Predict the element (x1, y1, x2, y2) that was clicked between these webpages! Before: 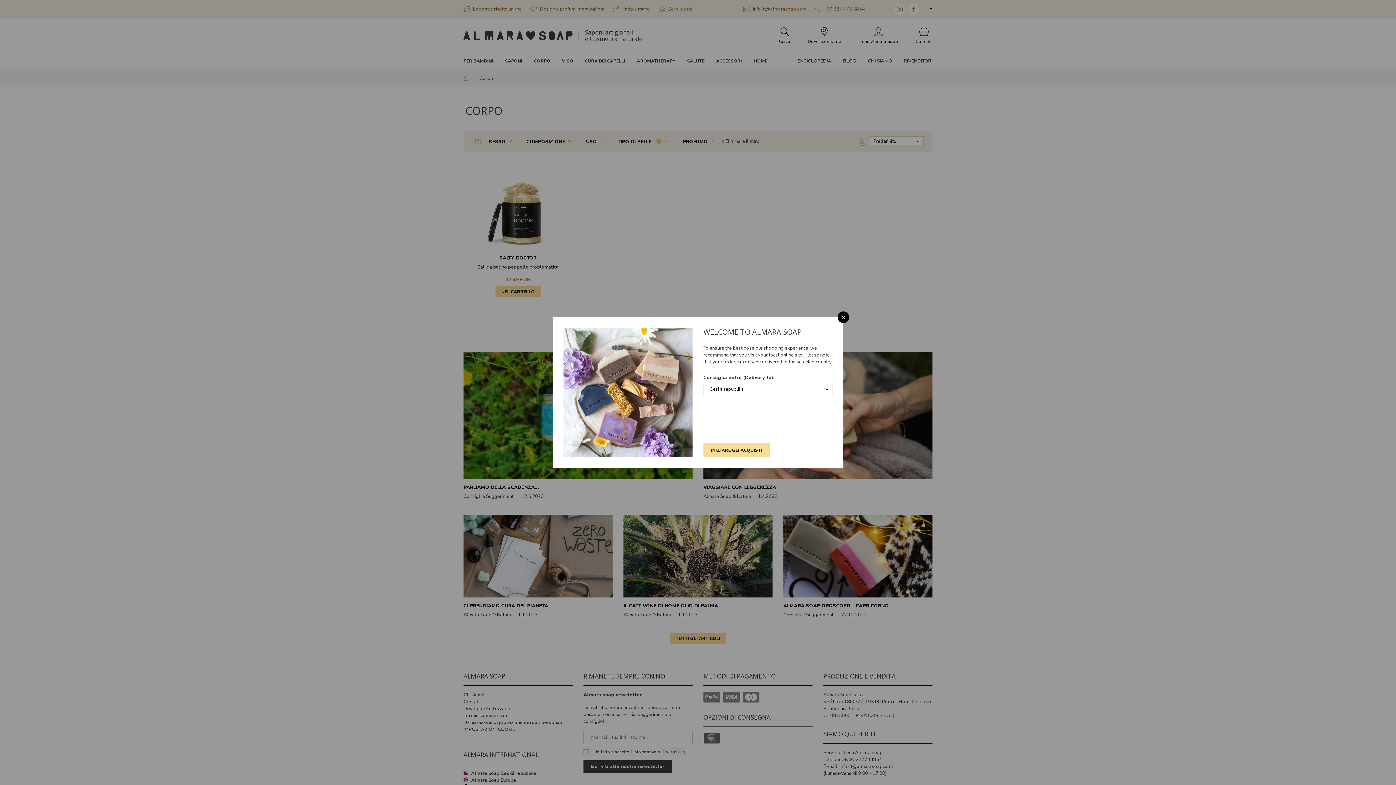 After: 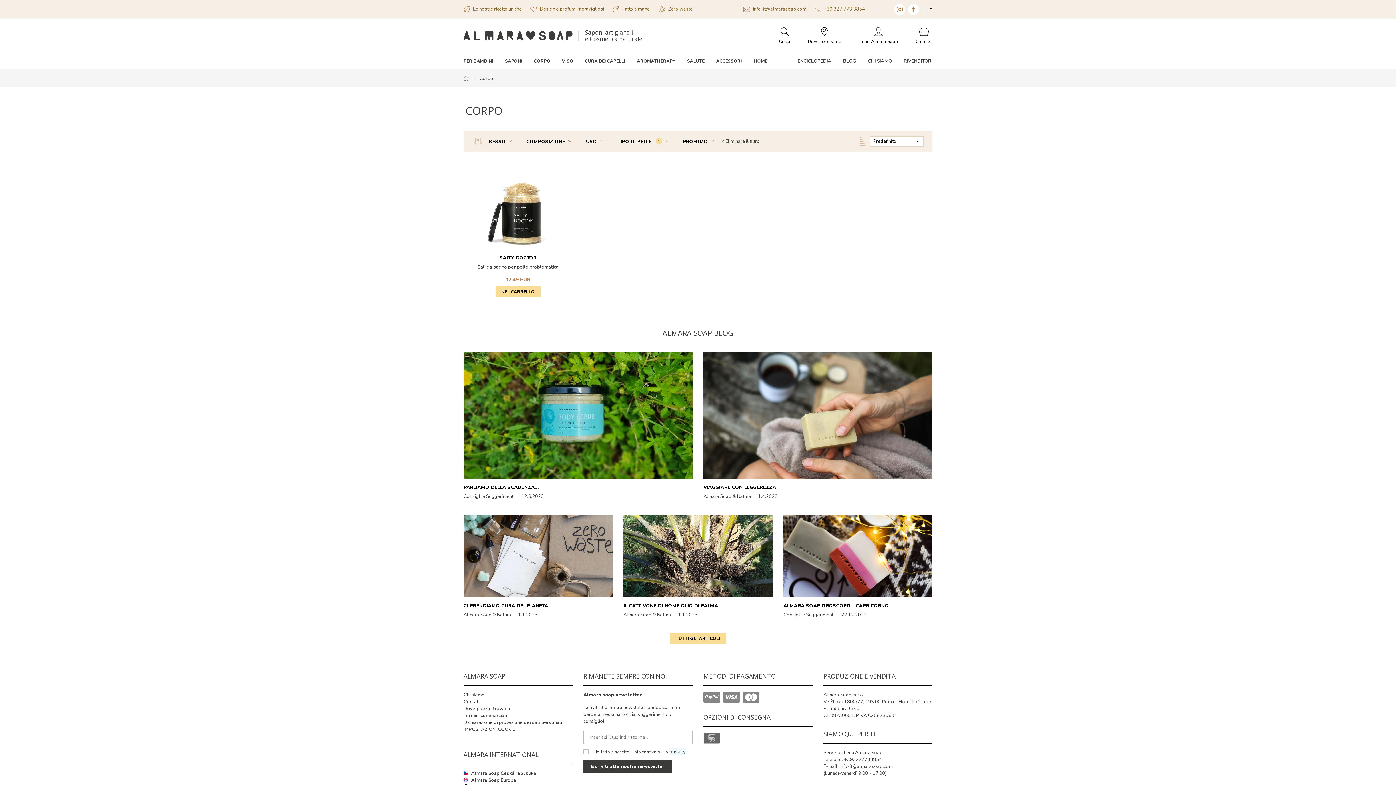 Action: label: Close bbox: (837, 311, 849, 323)